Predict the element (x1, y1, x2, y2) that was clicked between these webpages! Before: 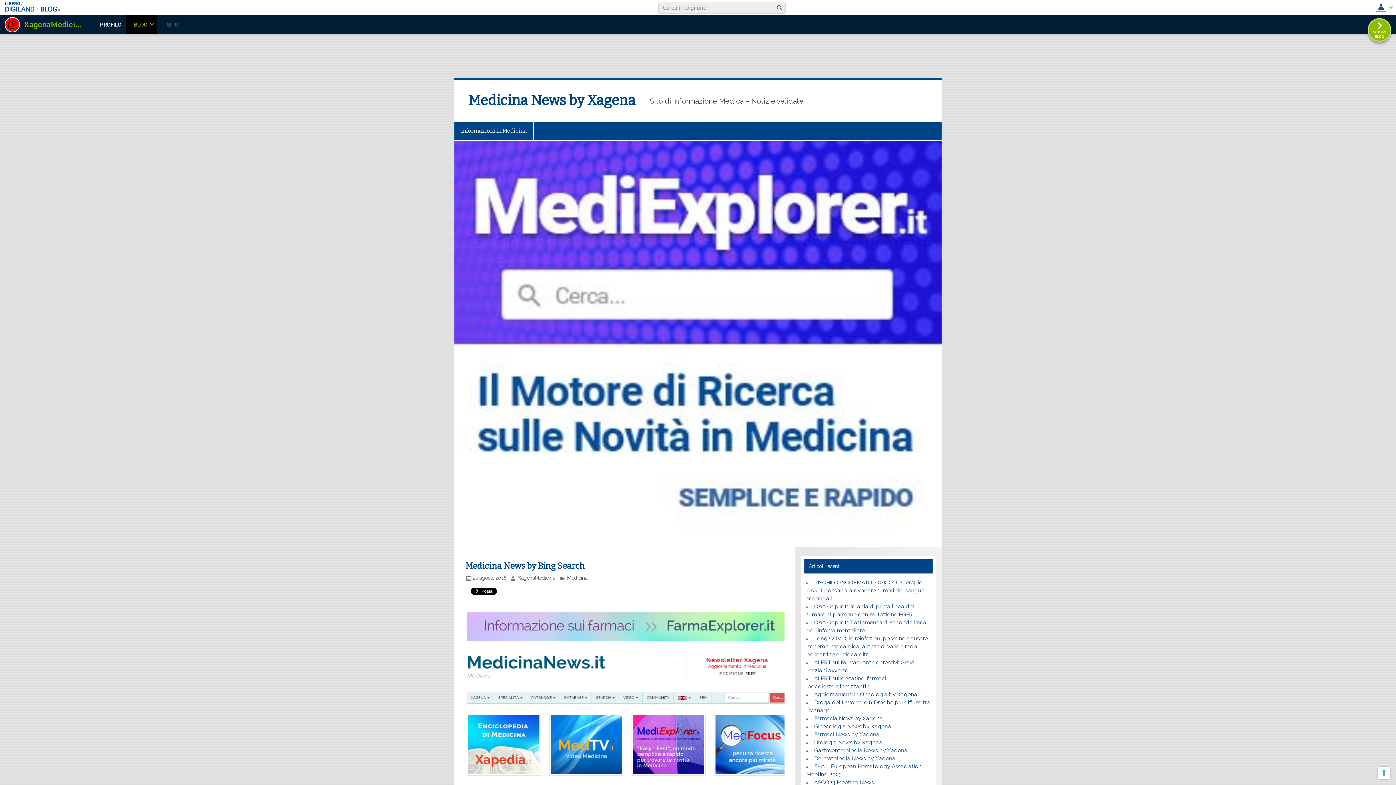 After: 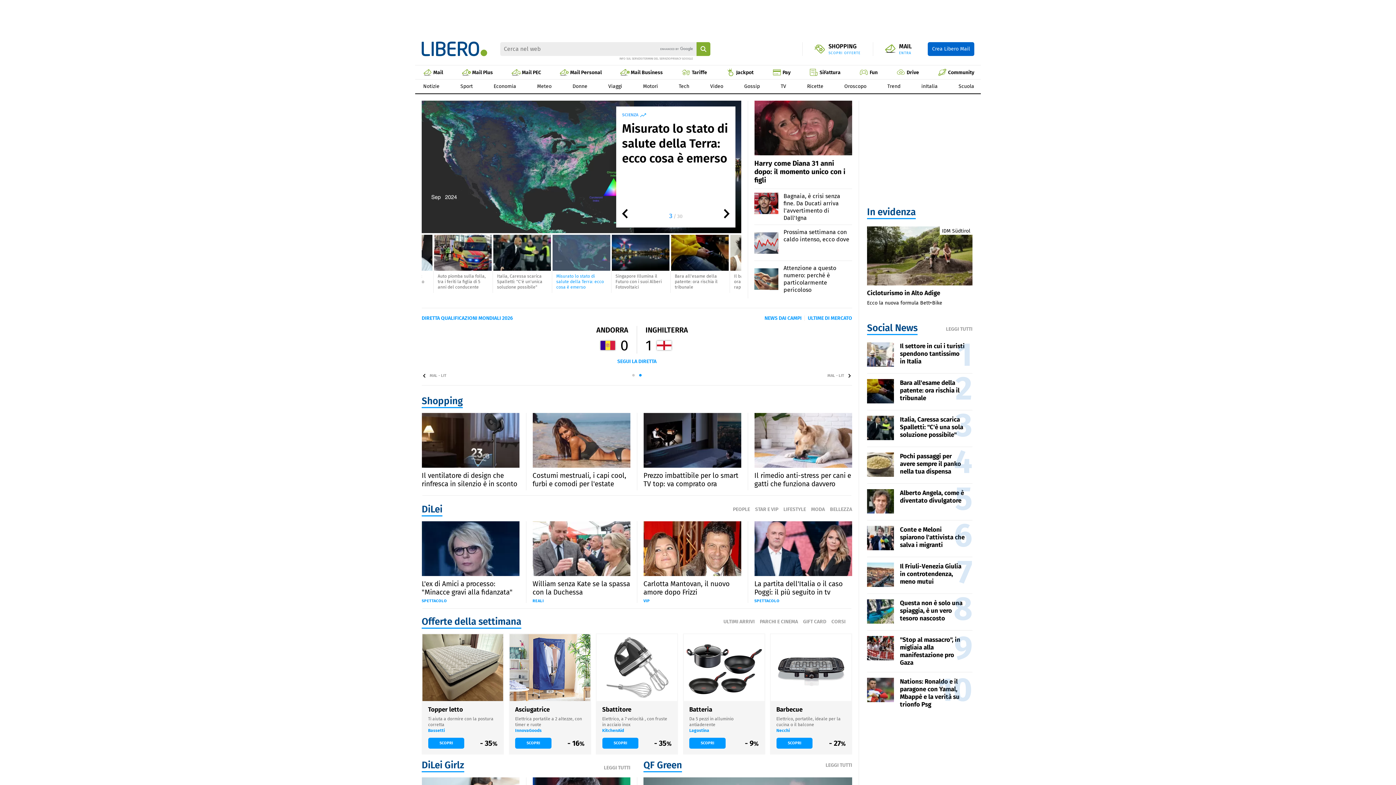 Action: bbox: (4, 1, 22, 6) label: LIBERO